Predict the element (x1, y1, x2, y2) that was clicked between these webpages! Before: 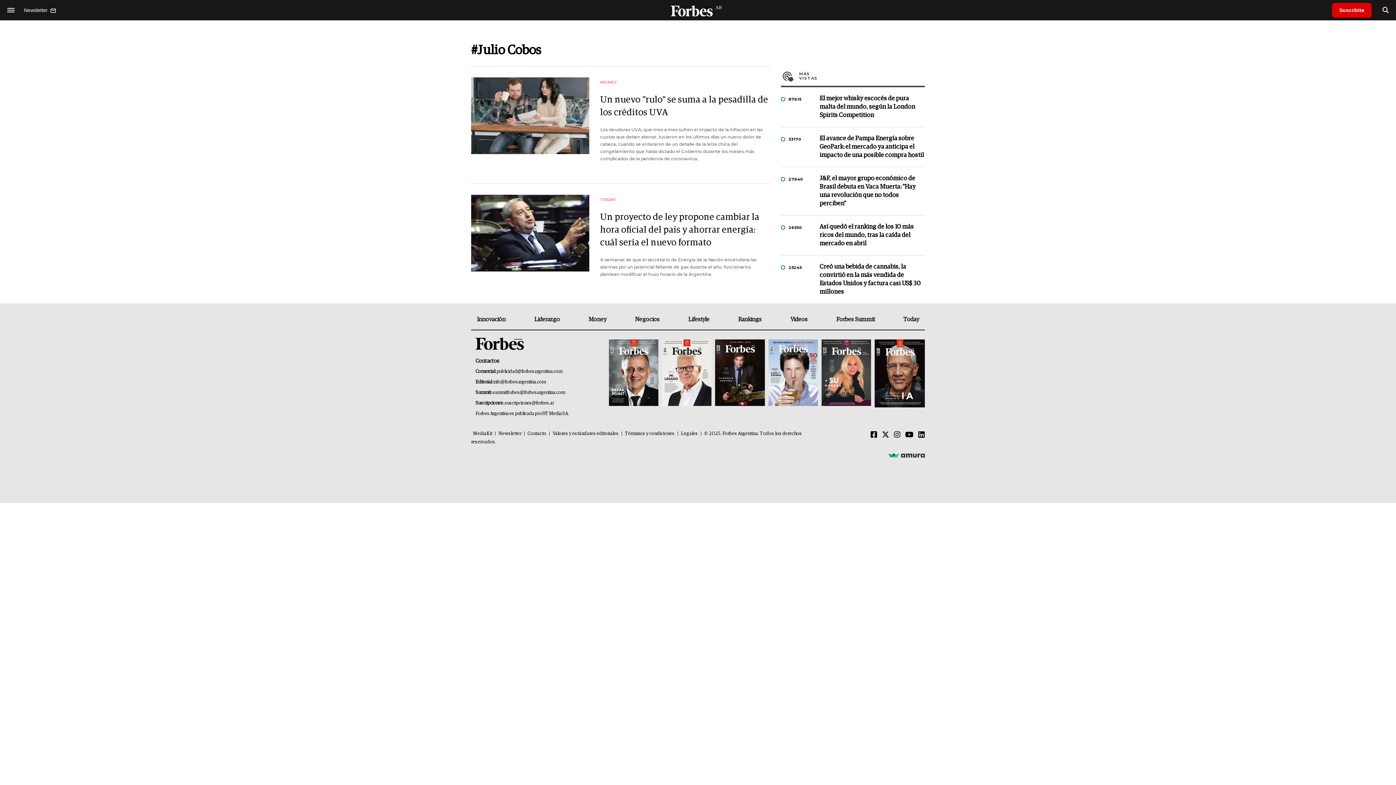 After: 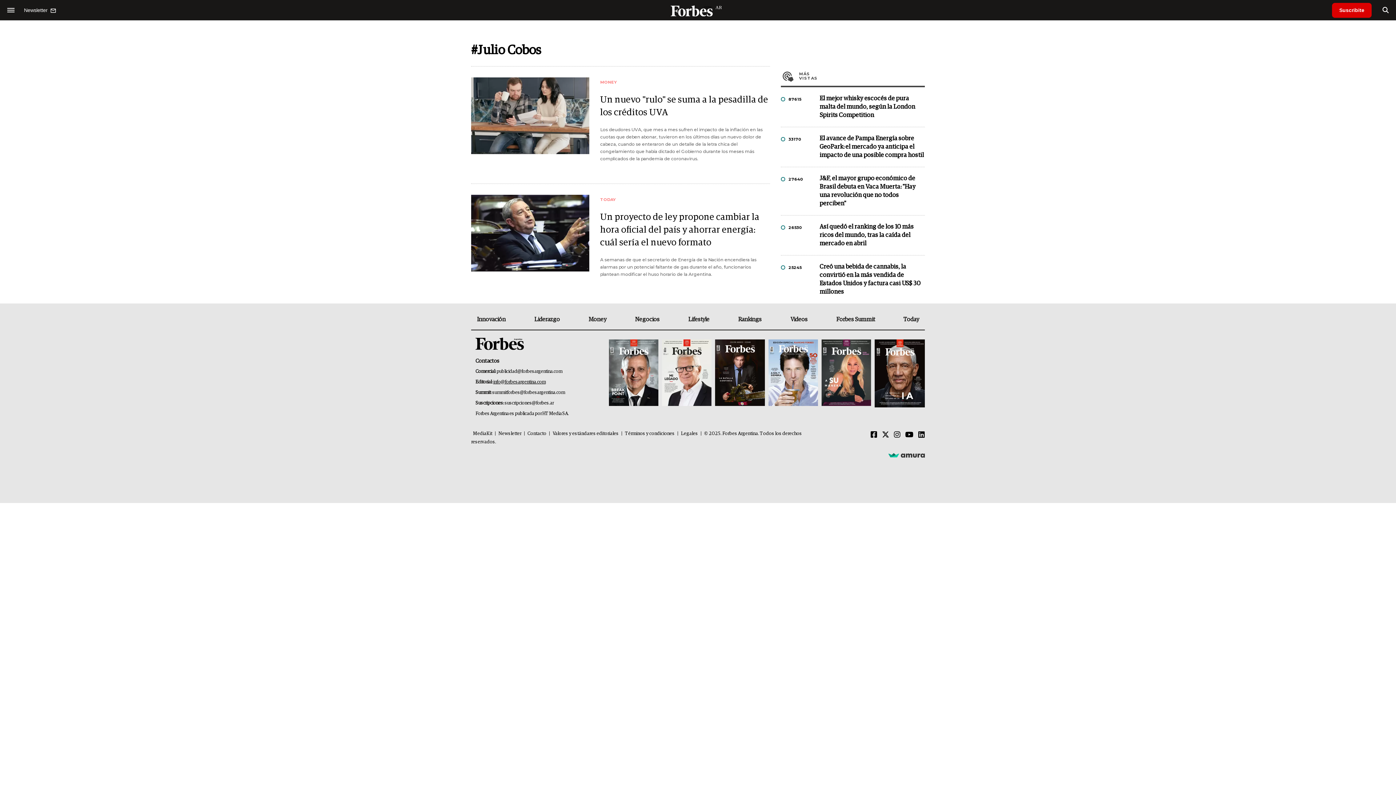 Action: label: info@forbesargentina.com bbox: (493, 380, 545, 384)